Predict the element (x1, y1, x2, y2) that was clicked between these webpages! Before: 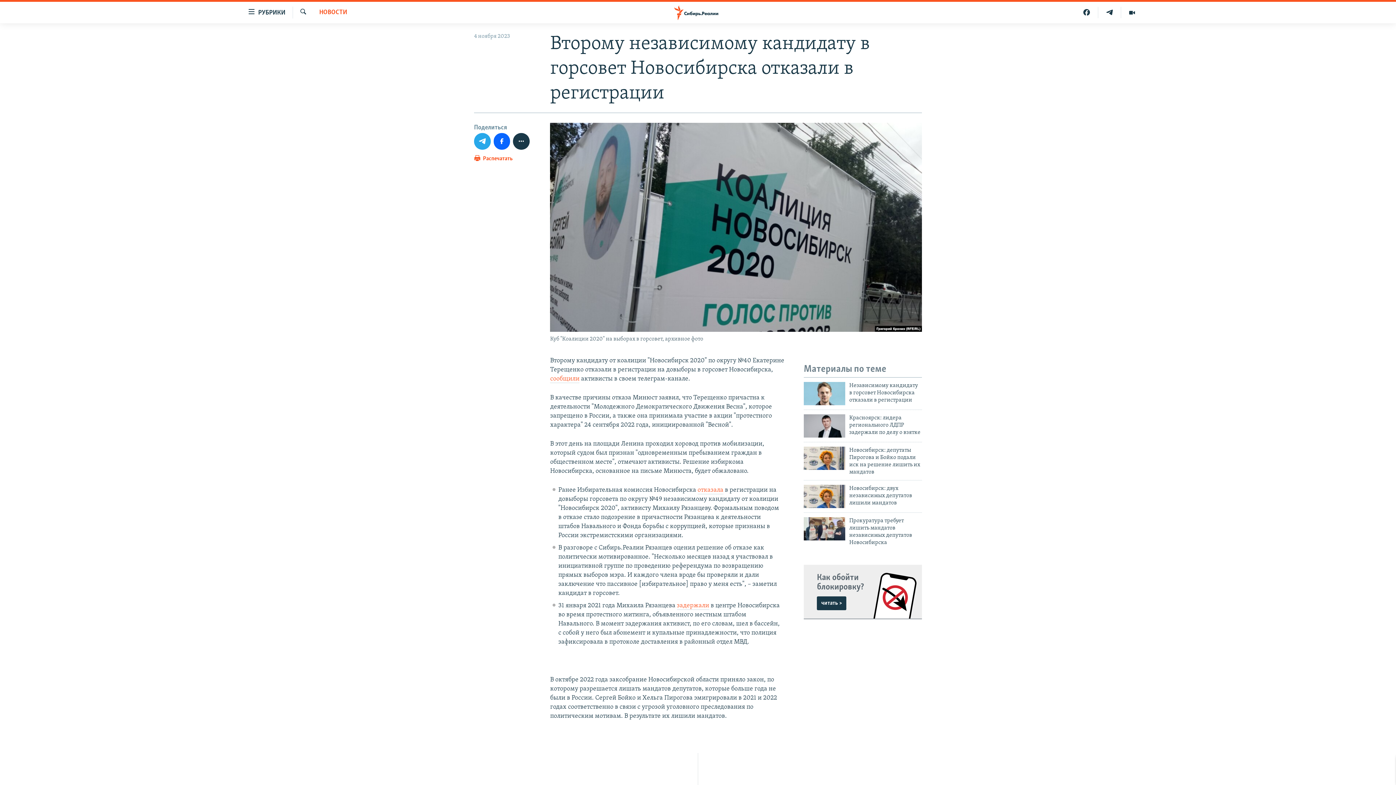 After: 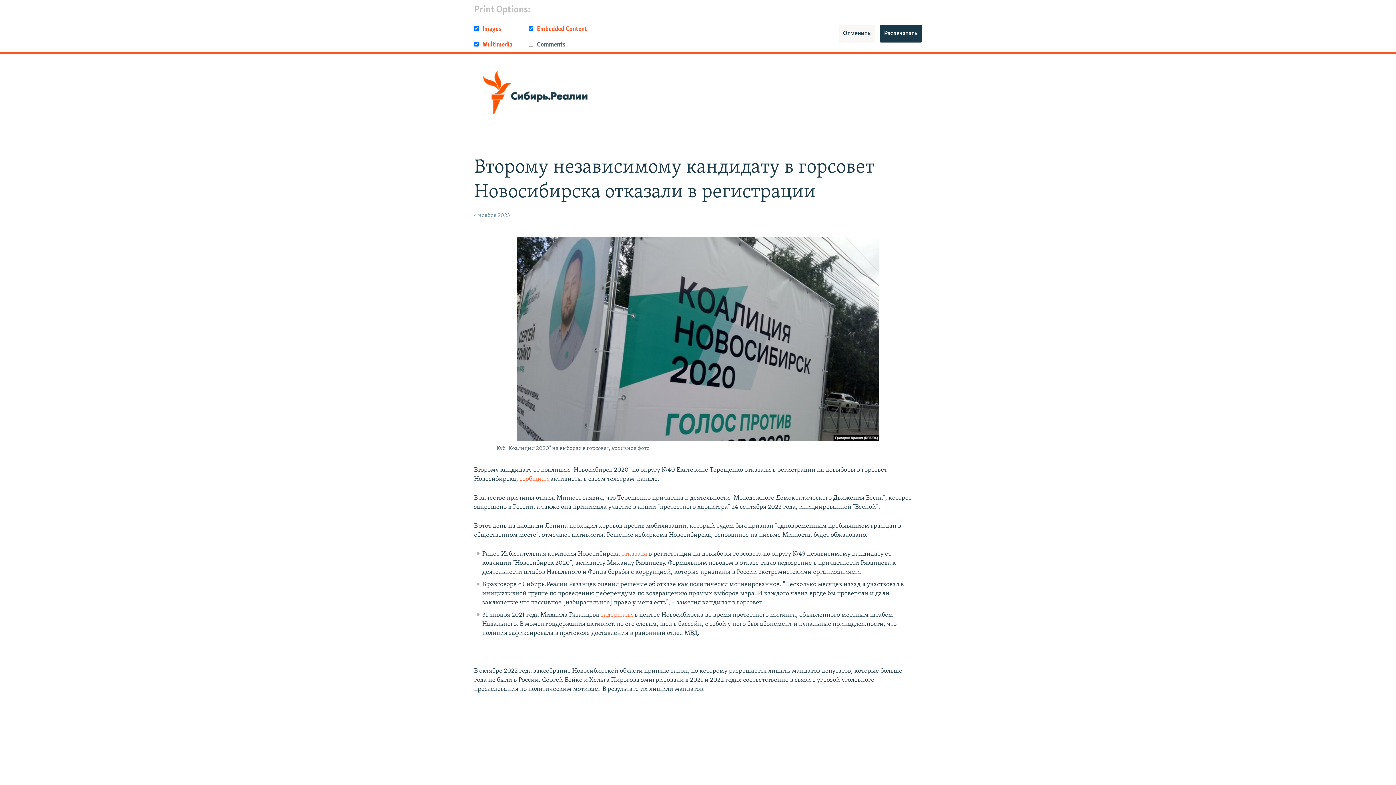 Action: bbox: (474, 154, 512, 167) label:  Распечатать